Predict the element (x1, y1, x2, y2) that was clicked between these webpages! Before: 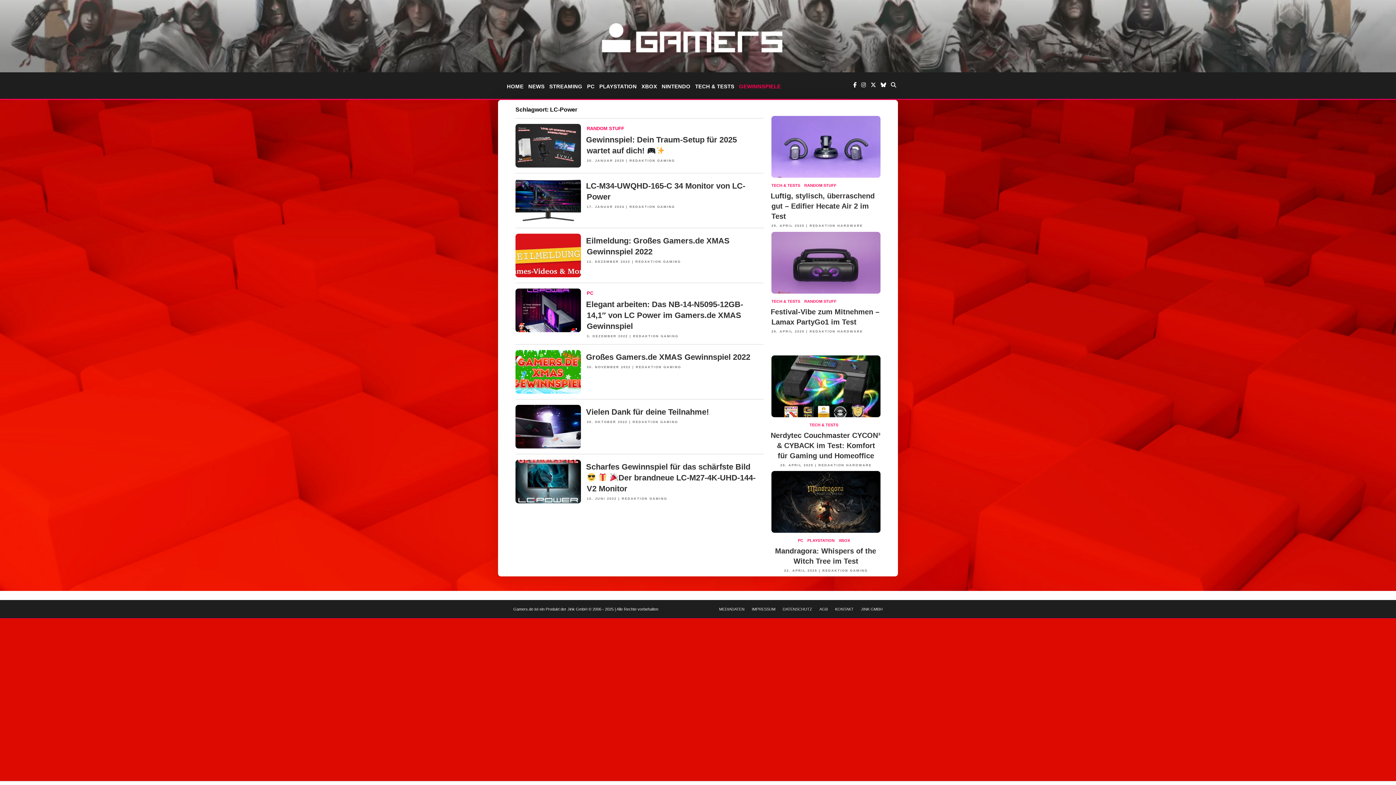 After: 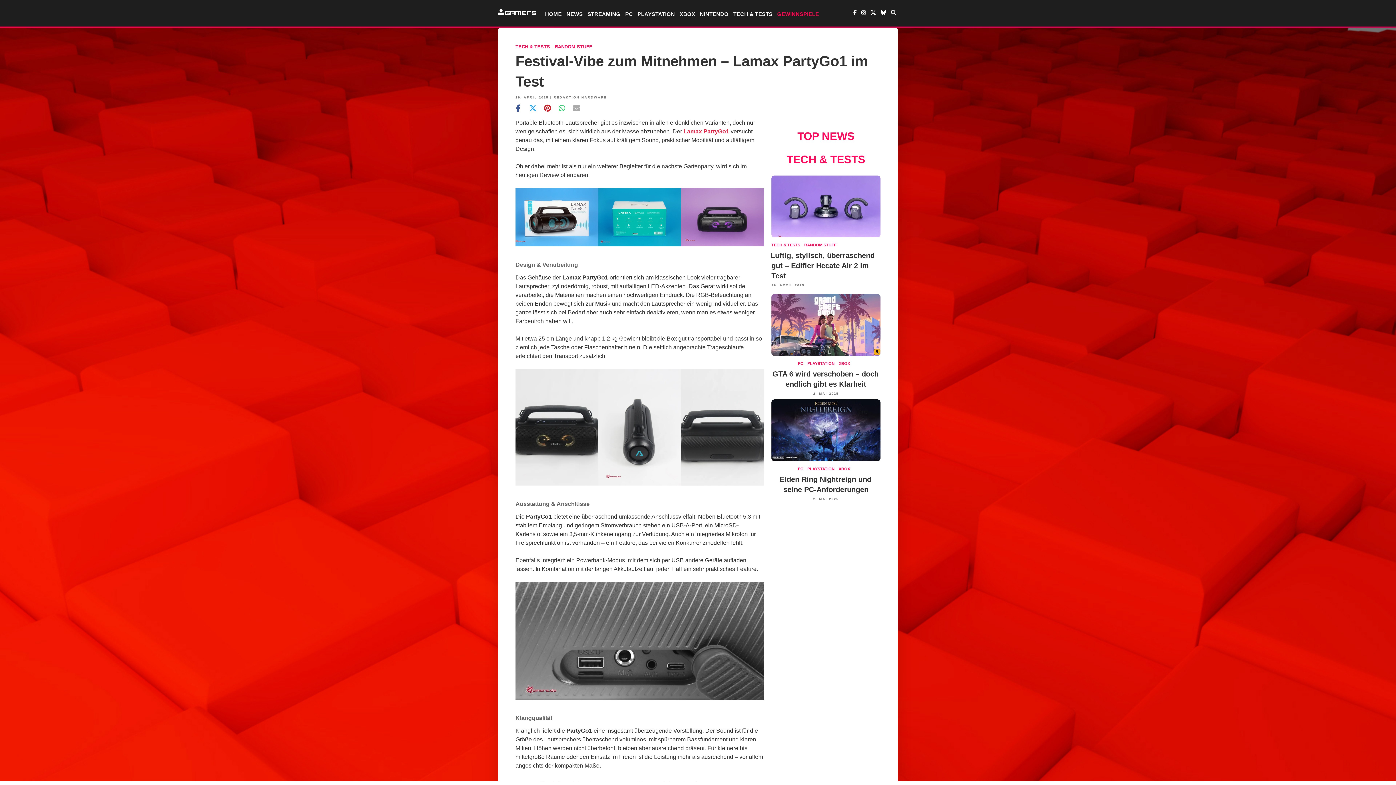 Action: label: 29. APRIL 2025 bbox: (771, 329, 804, 333)